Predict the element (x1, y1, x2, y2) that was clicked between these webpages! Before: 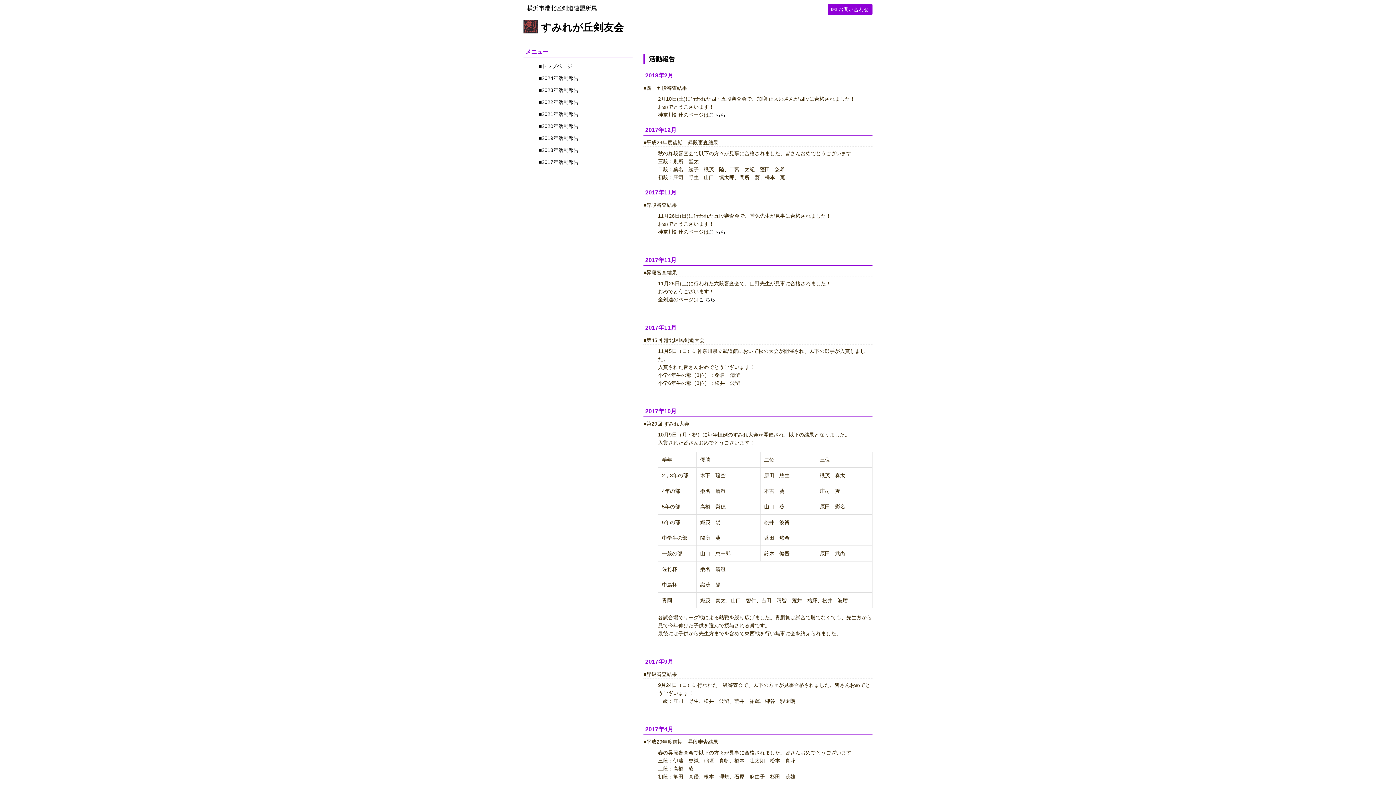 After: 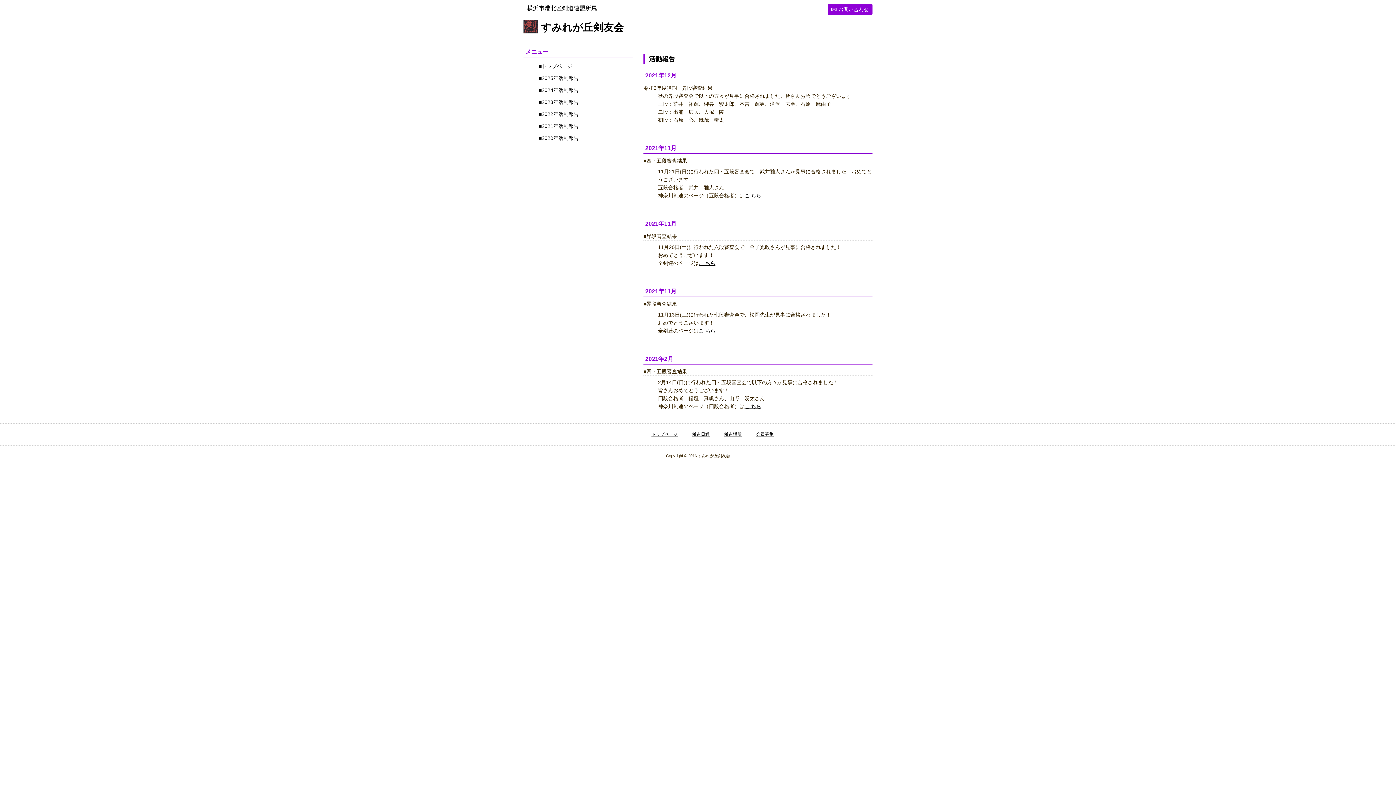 Action: bbox: (538, 108, 632, 120) label: 2021年活動報告